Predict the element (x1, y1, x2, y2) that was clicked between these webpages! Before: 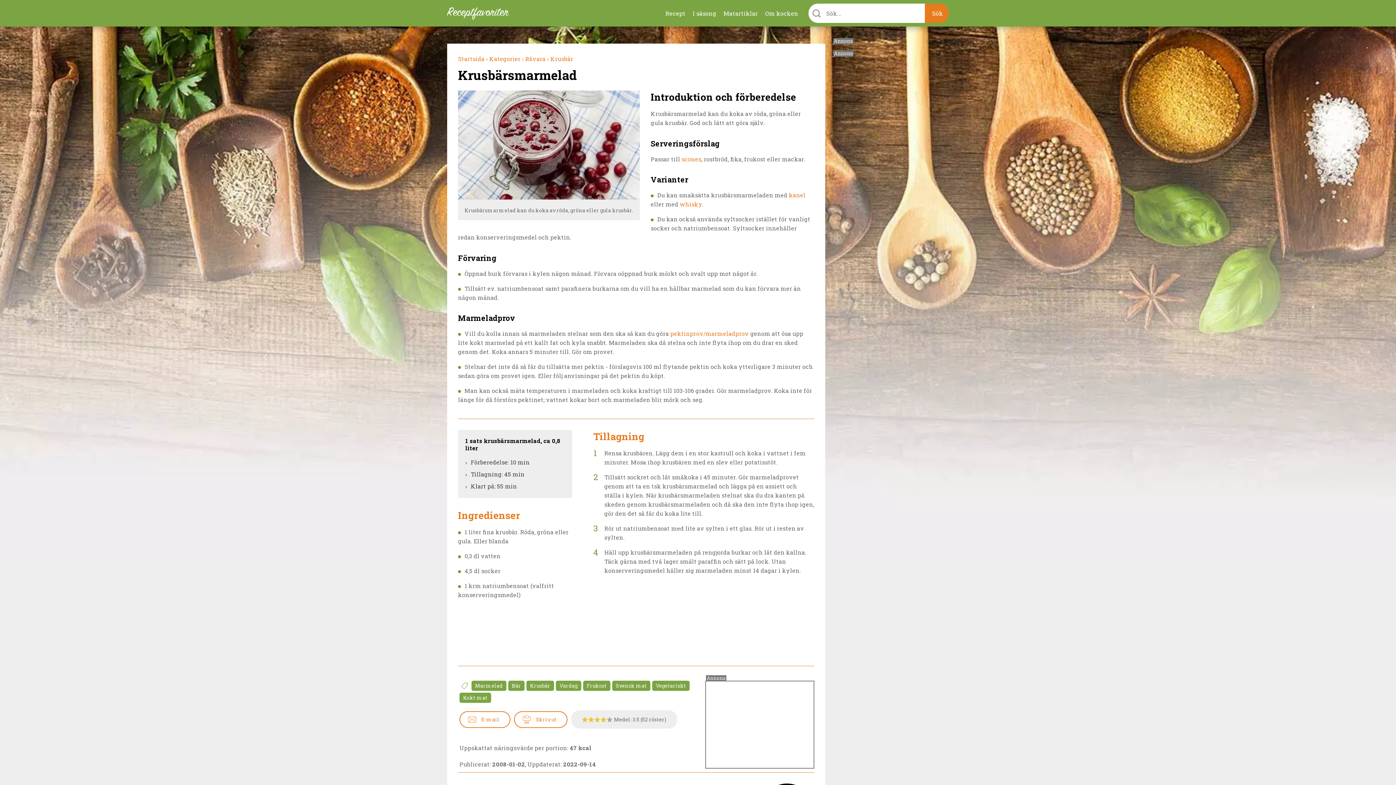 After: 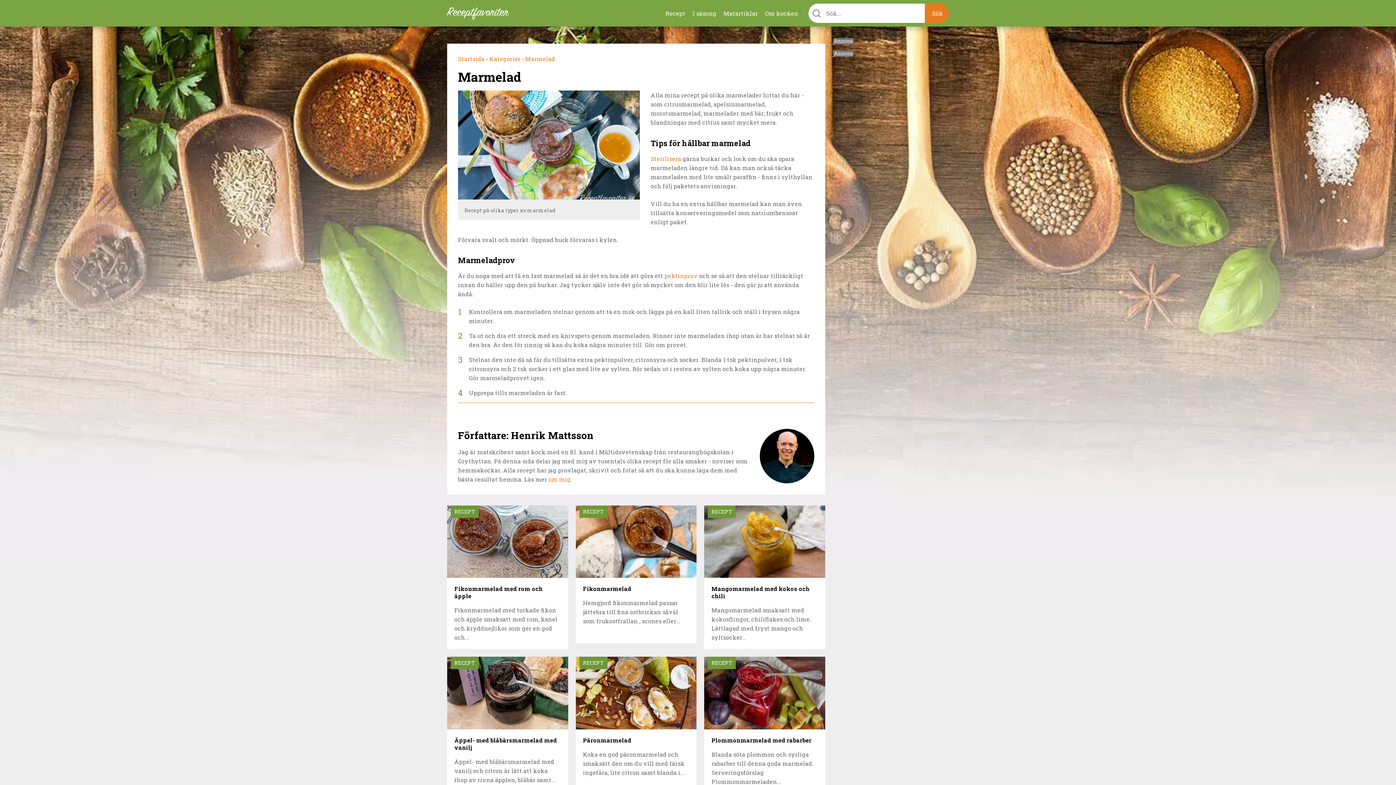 Action: label: Marmelad bbox: (471, 681, 506, 691)